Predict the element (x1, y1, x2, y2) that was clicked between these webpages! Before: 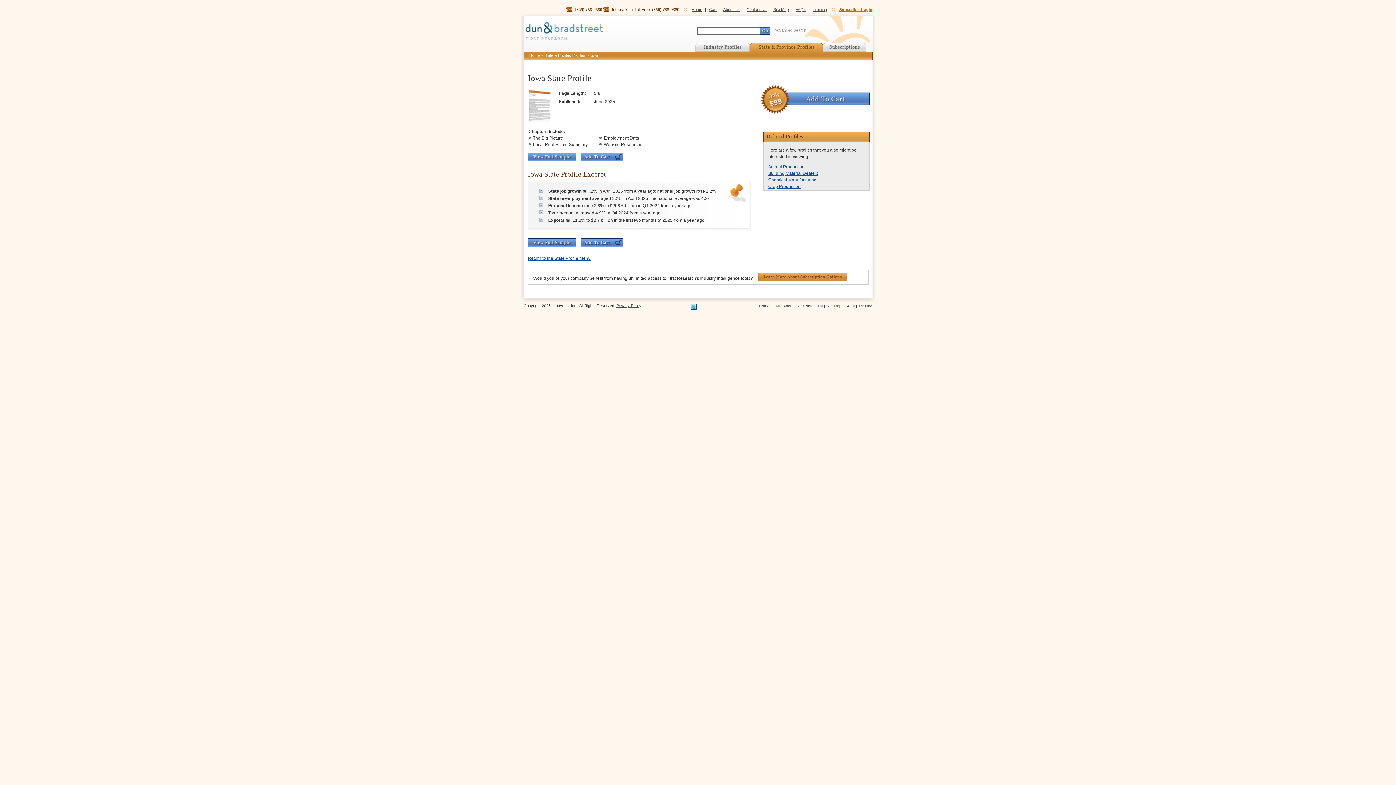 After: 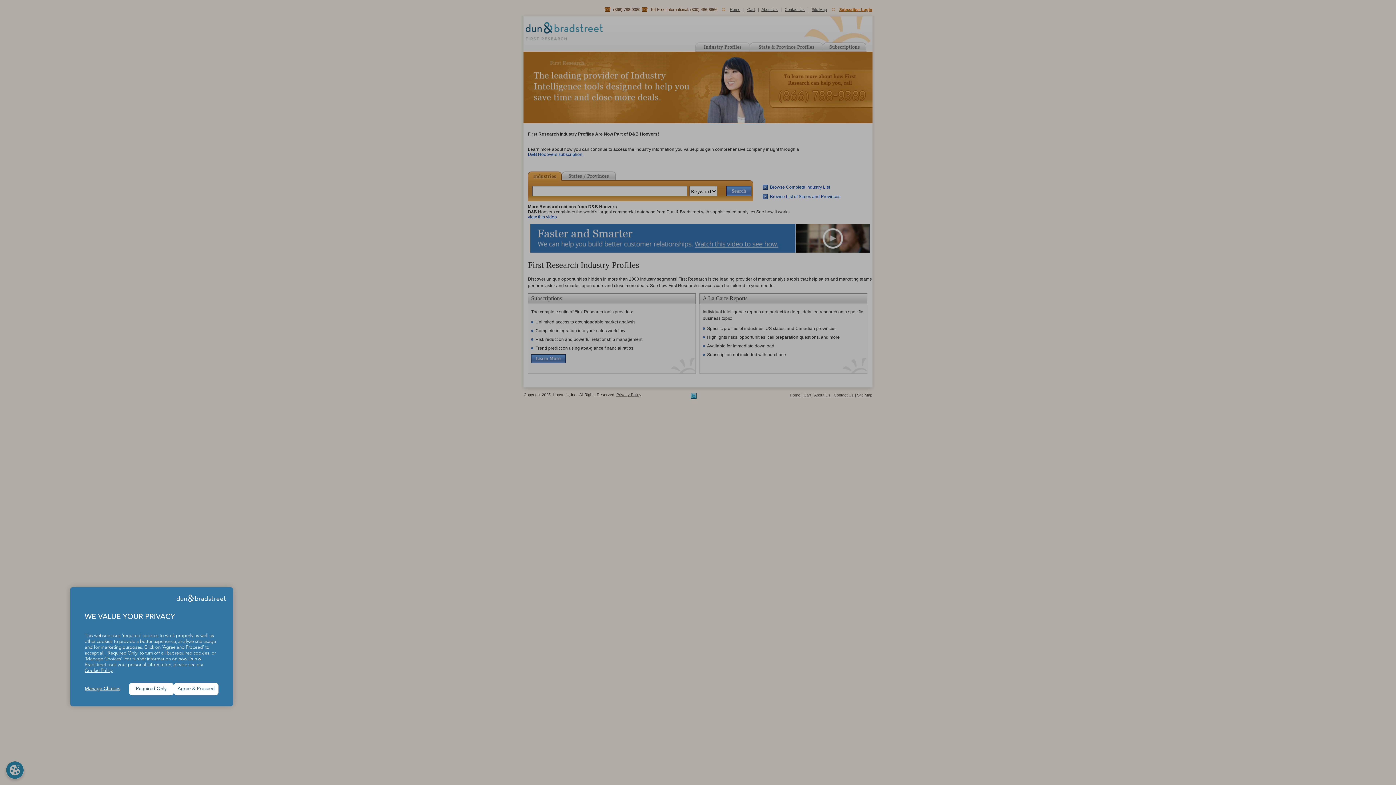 Action: label: Home bbox: (759, 304, 769, 308)